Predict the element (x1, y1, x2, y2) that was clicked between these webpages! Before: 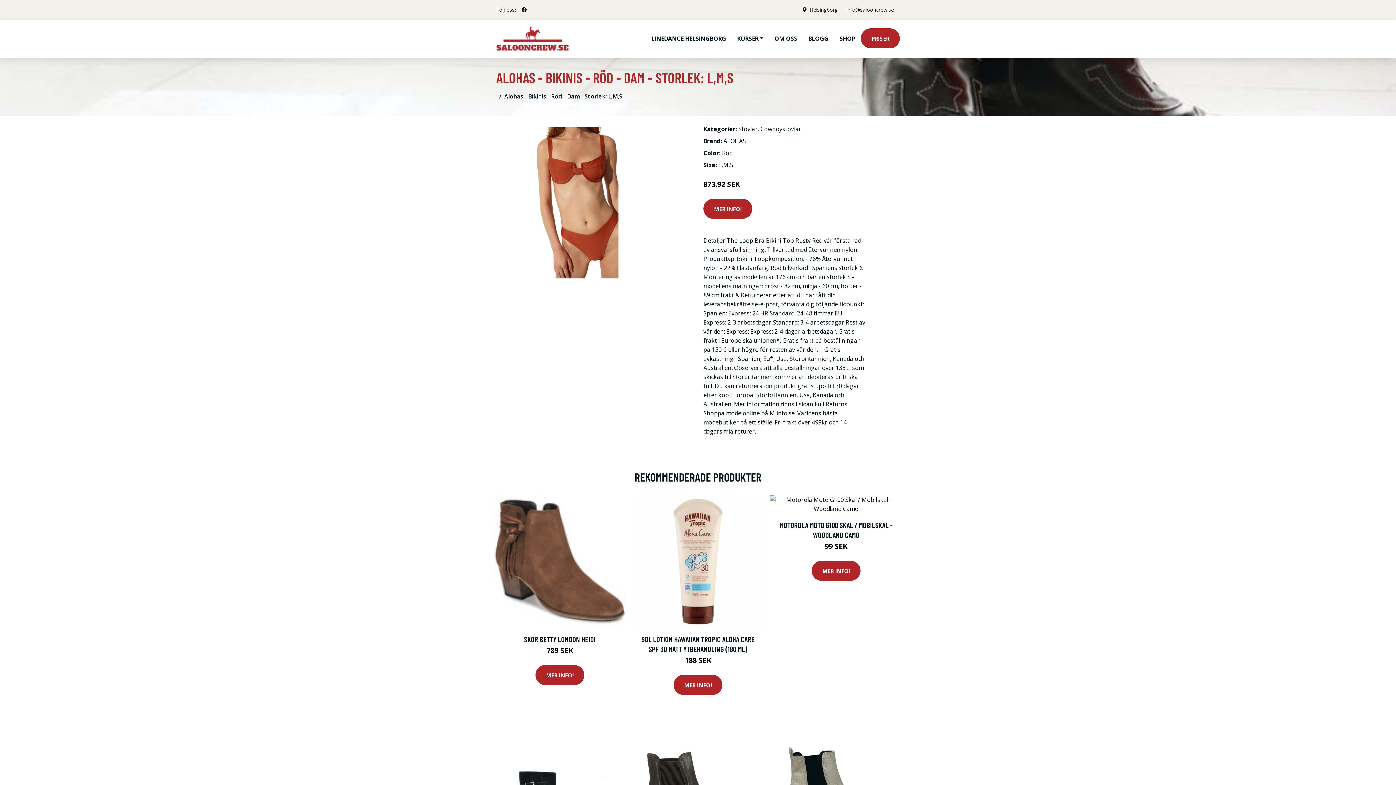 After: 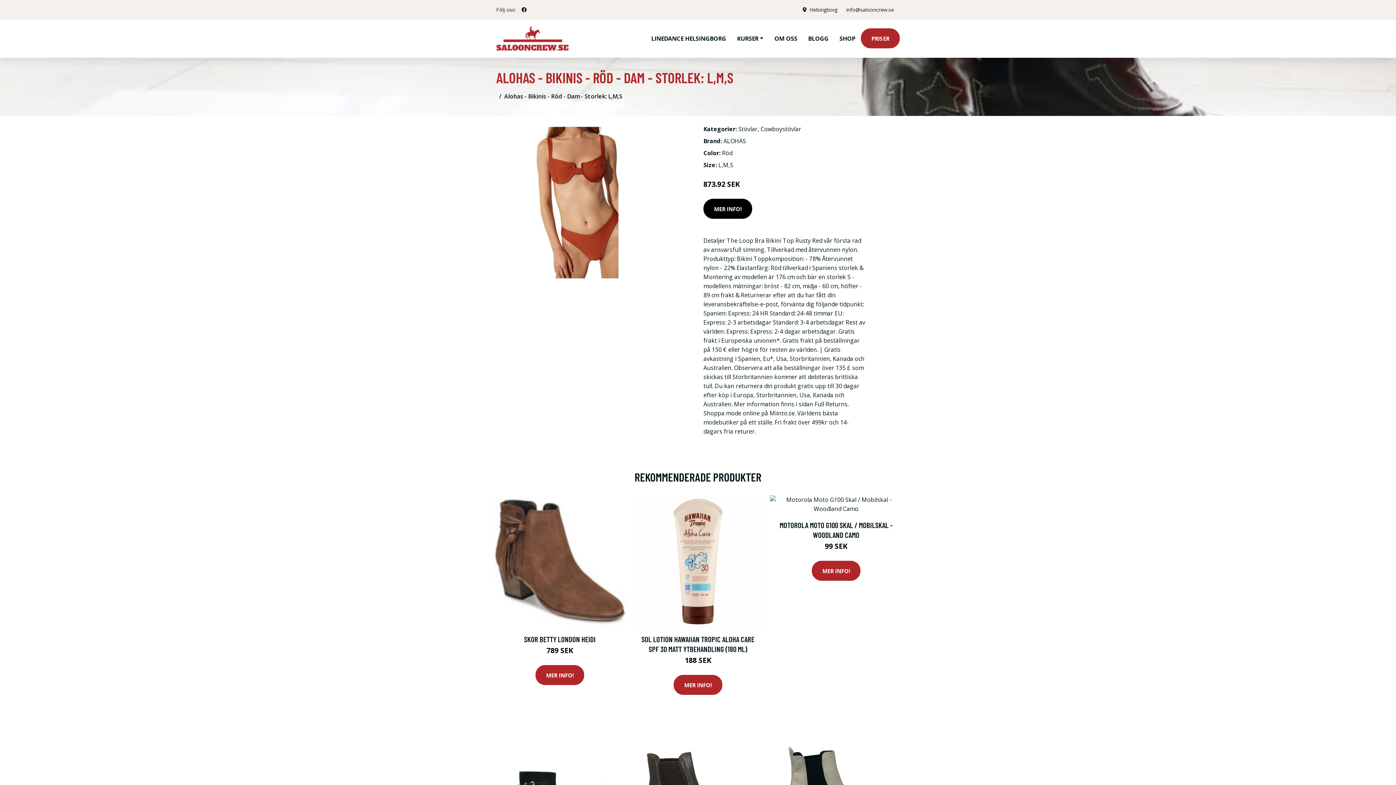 Action: label: MER INFO! bbox: (703, 198, 752, 218)